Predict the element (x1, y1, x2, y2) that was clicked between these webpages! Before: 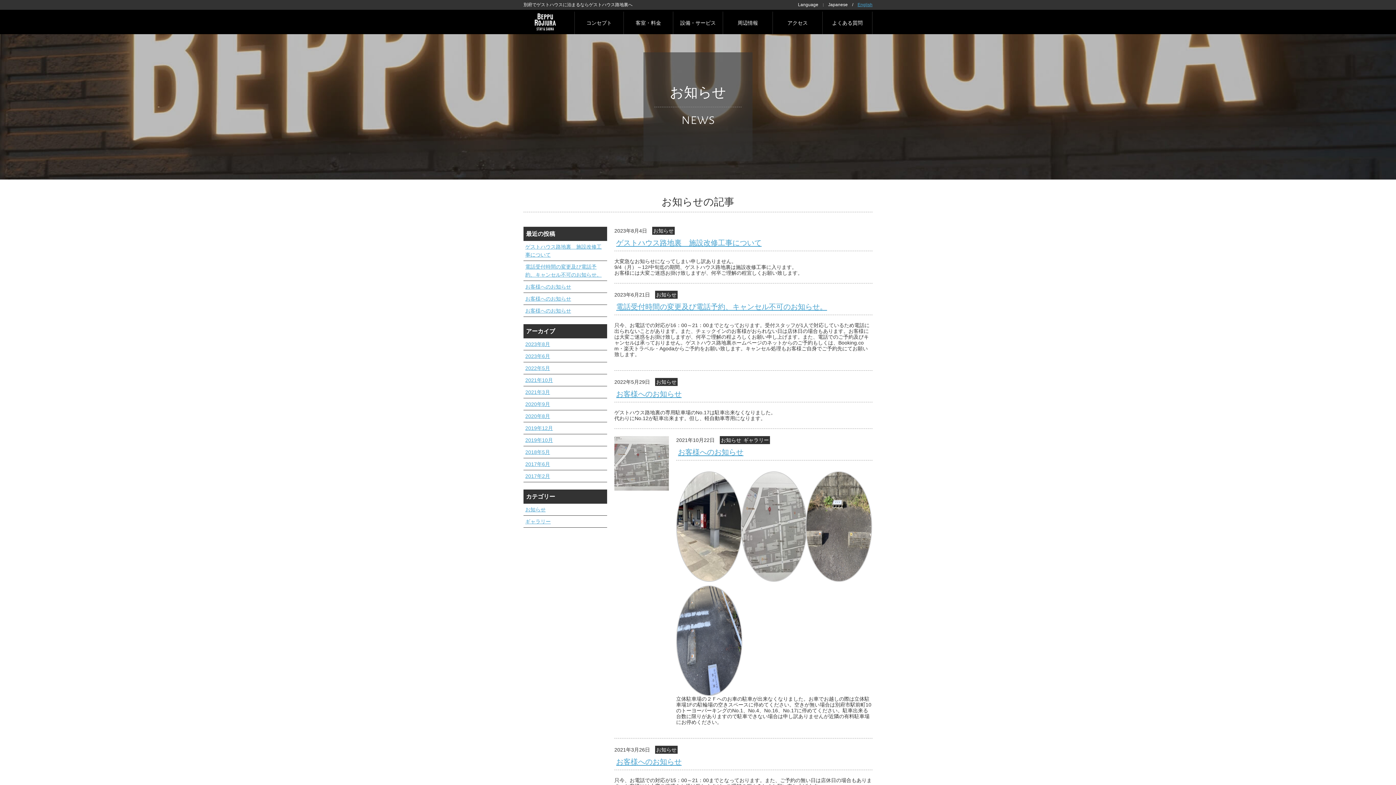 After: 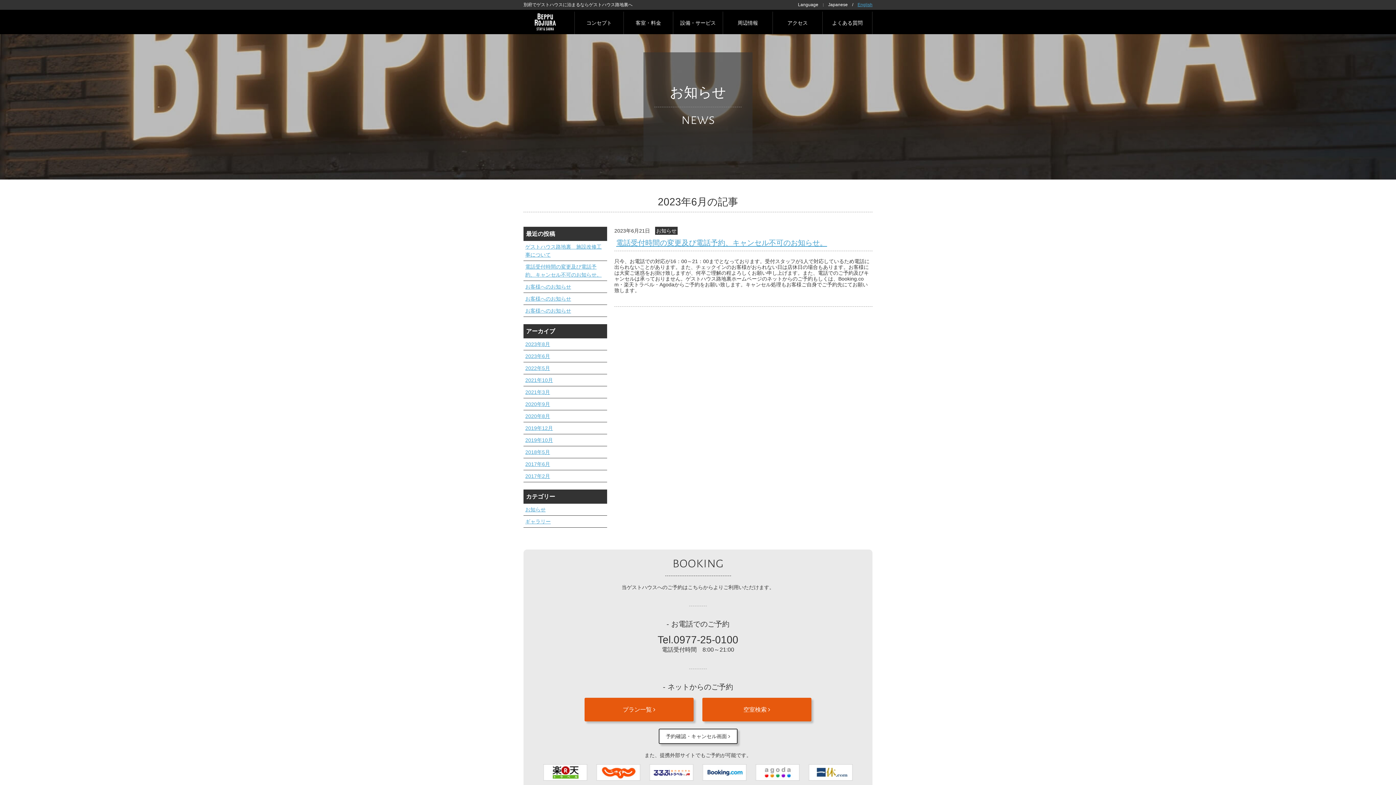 Action: bbox: (523, 350, 607, 362) label: 2023年6月